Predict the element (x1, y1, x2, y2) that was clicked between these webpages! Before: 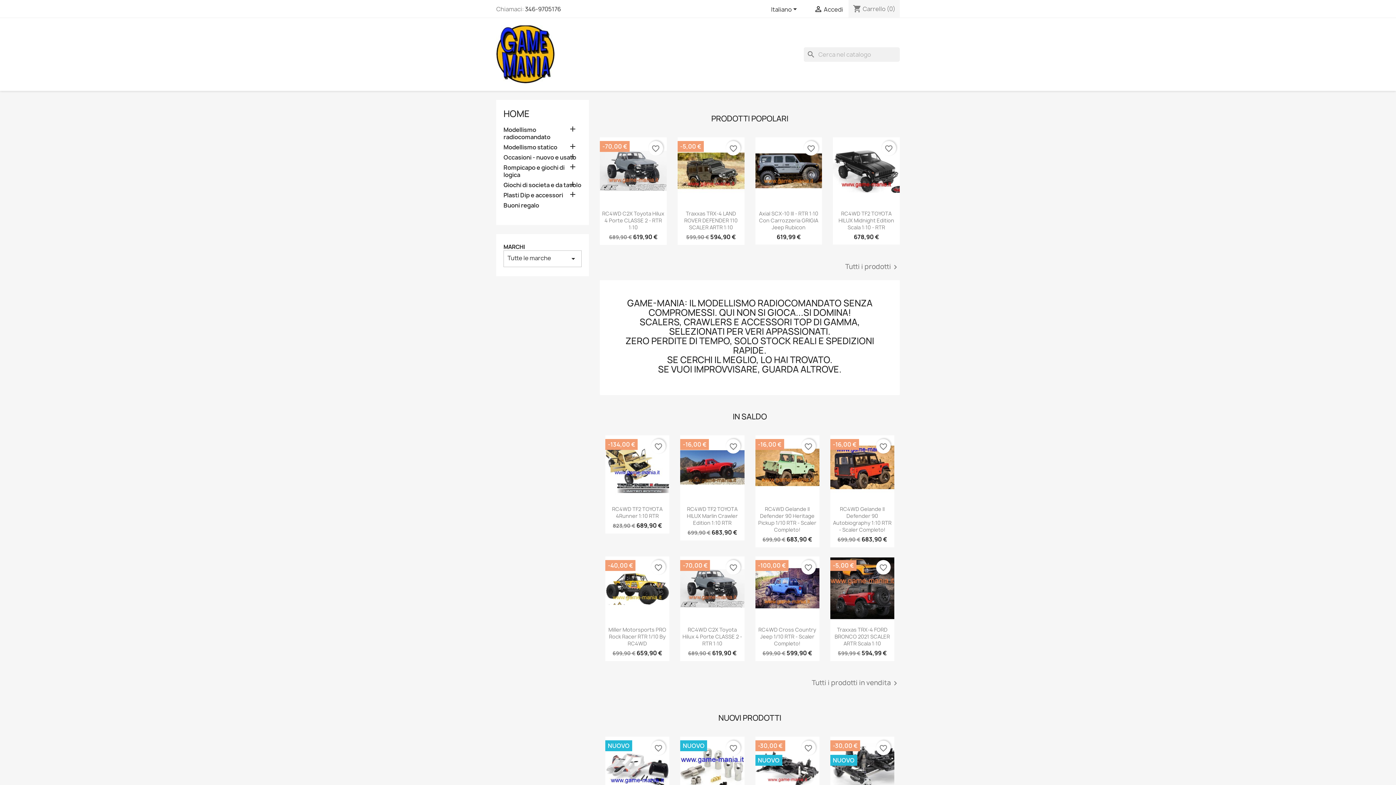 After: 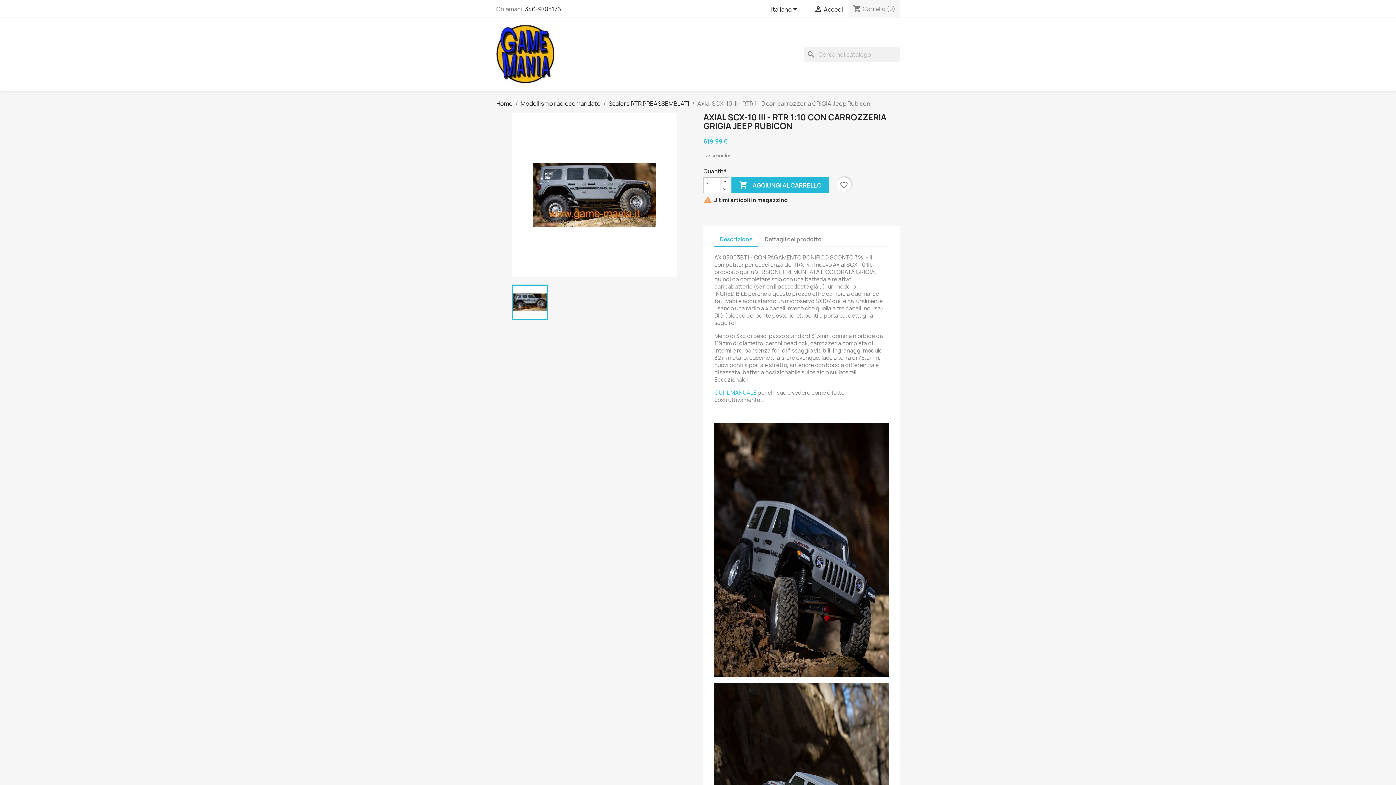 Action: bbox: (755, 137, 822, 204)